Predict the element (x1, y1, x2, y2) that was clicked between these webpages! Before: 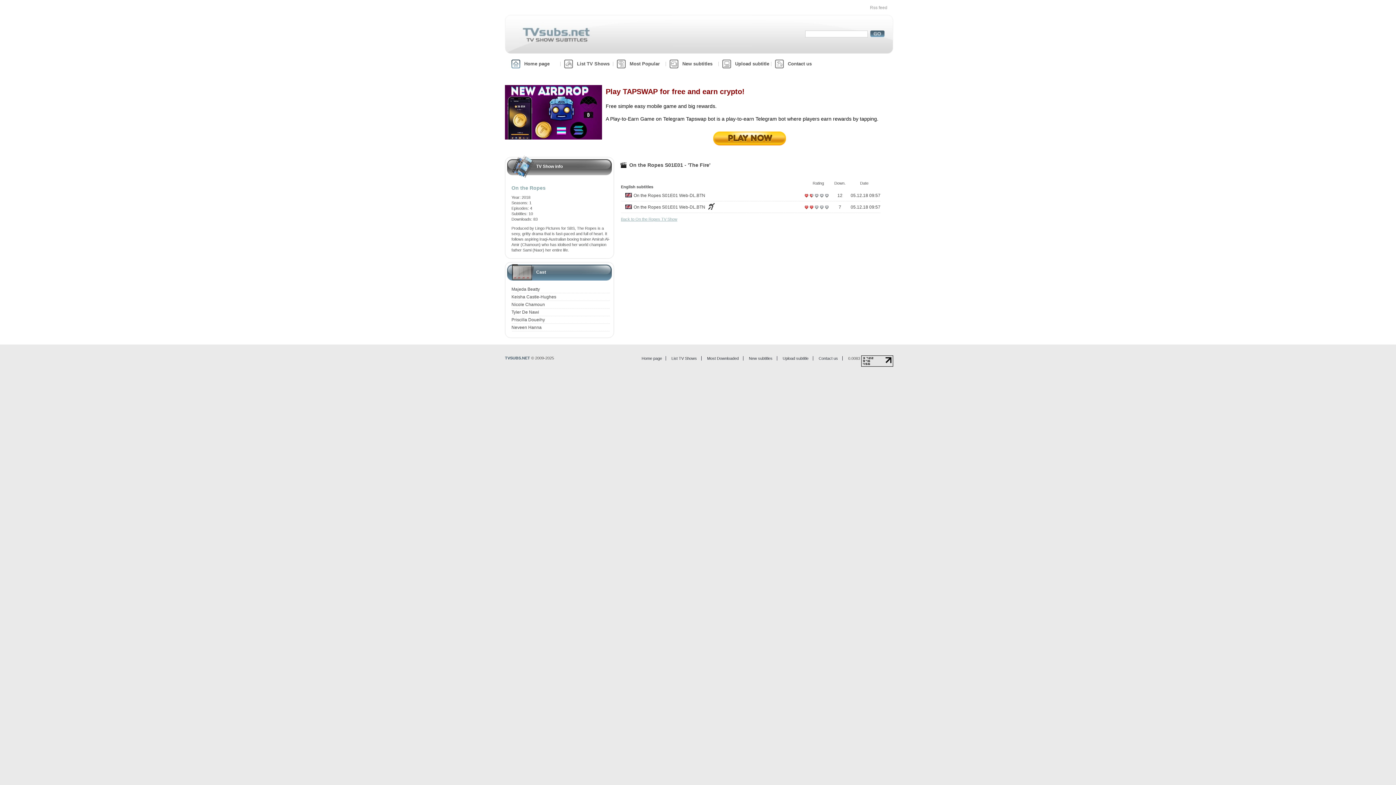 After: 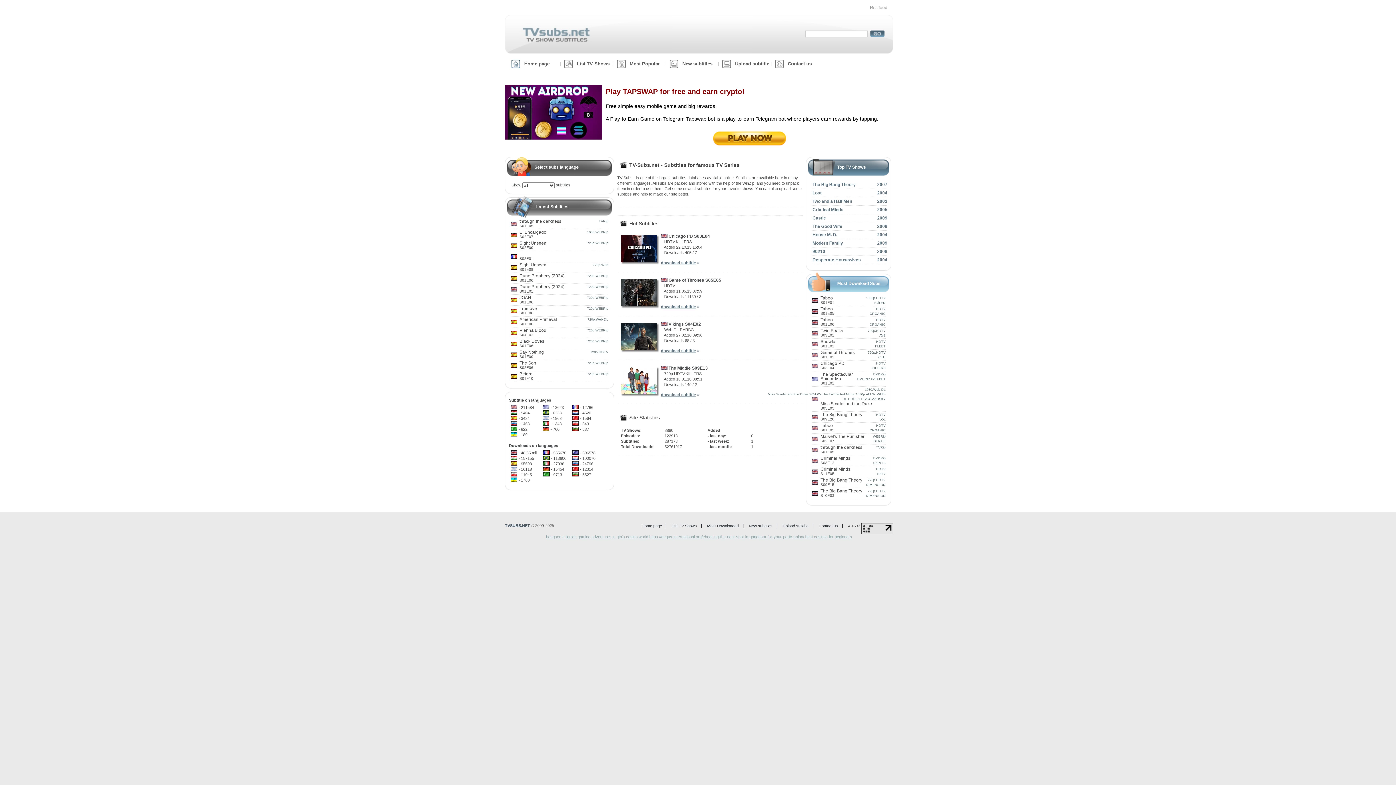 Action: label: Home page bbox: (641, 356, 662, 360)